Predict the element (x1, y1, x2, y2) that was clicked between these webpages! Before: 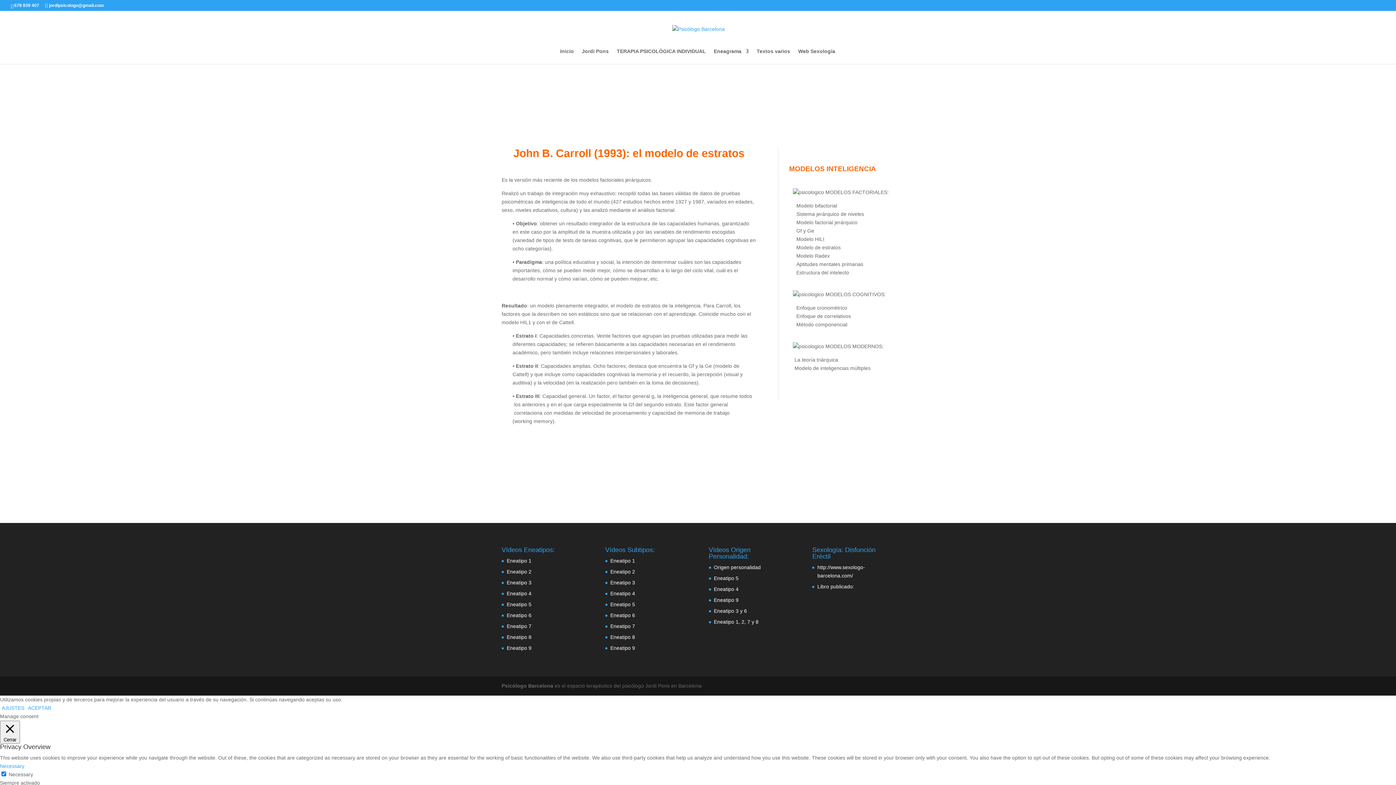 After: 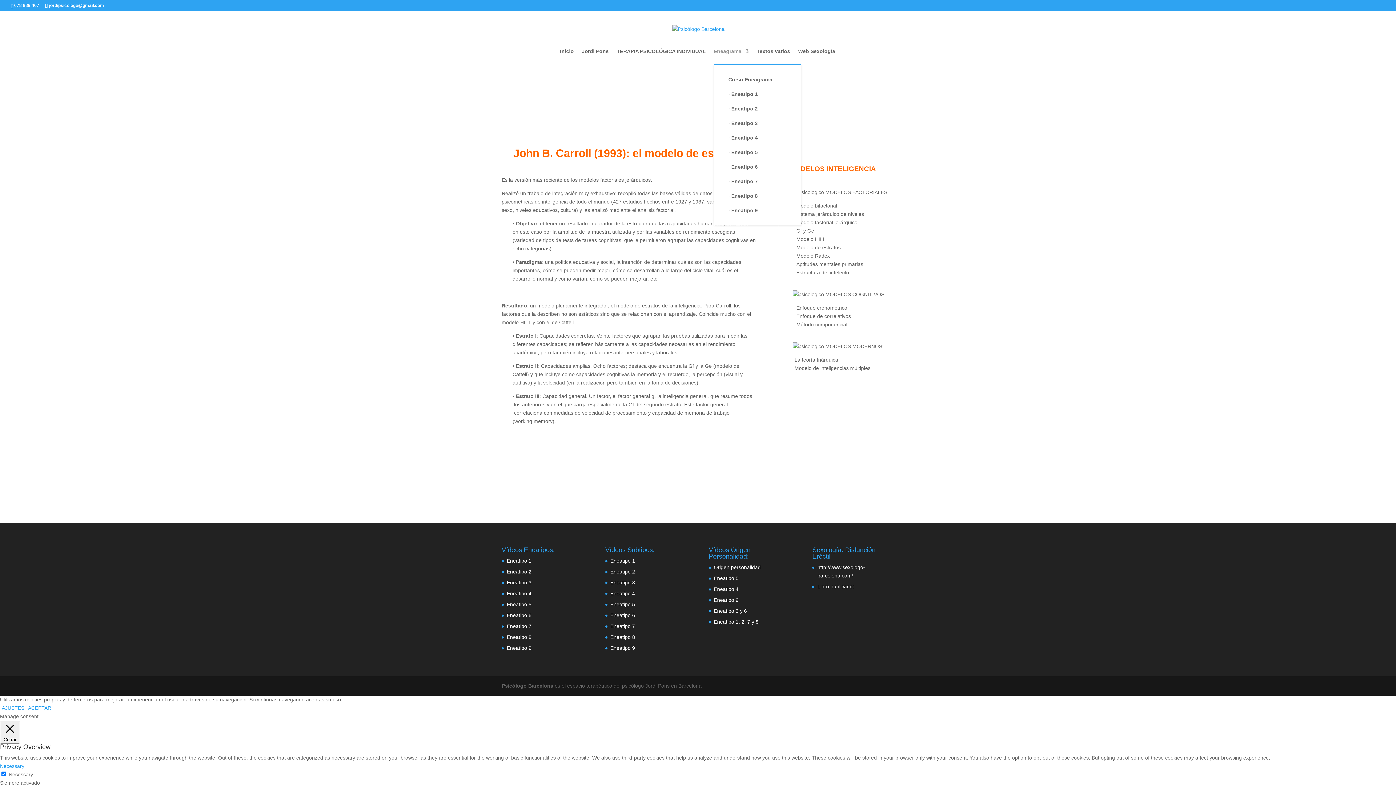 Action: label: Eneagrama bbox: (714, 48, 748, 64)